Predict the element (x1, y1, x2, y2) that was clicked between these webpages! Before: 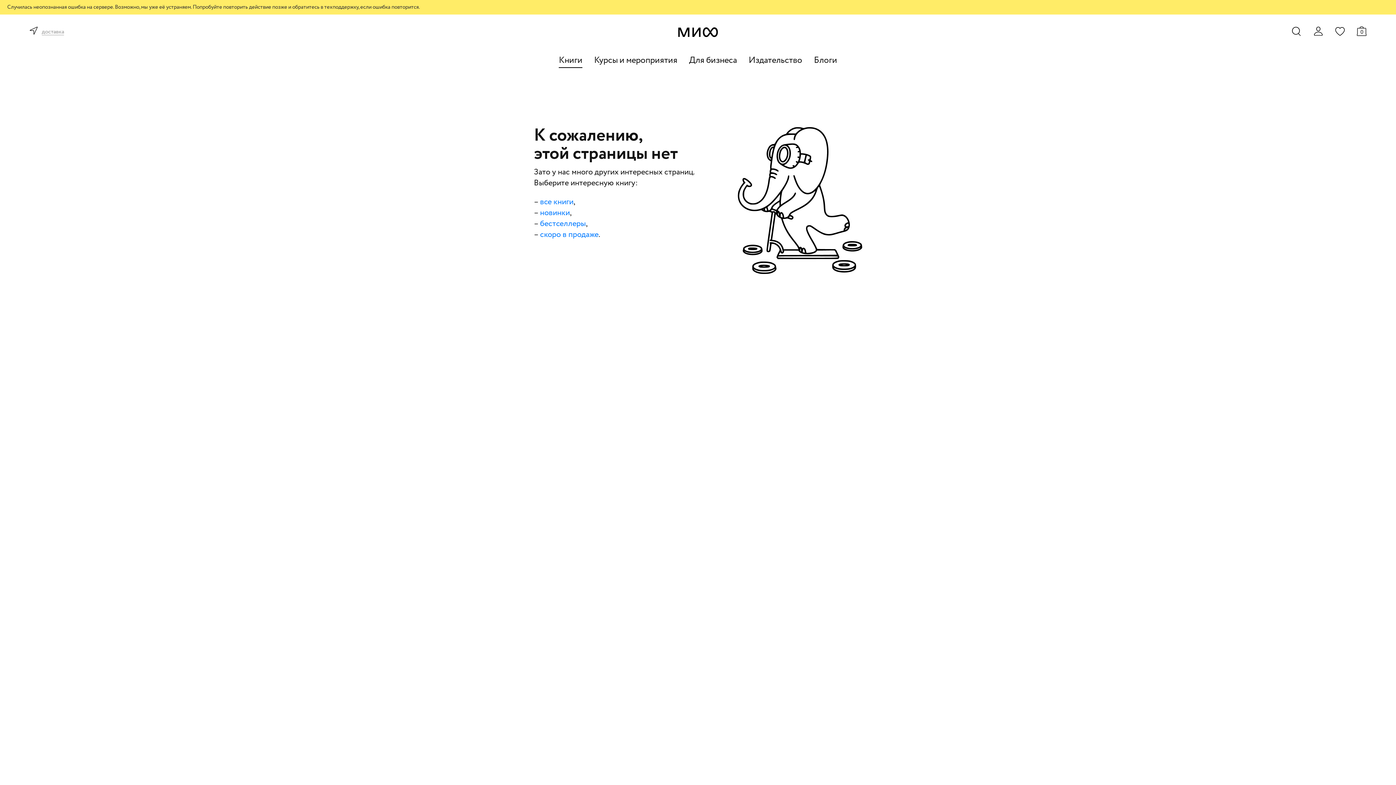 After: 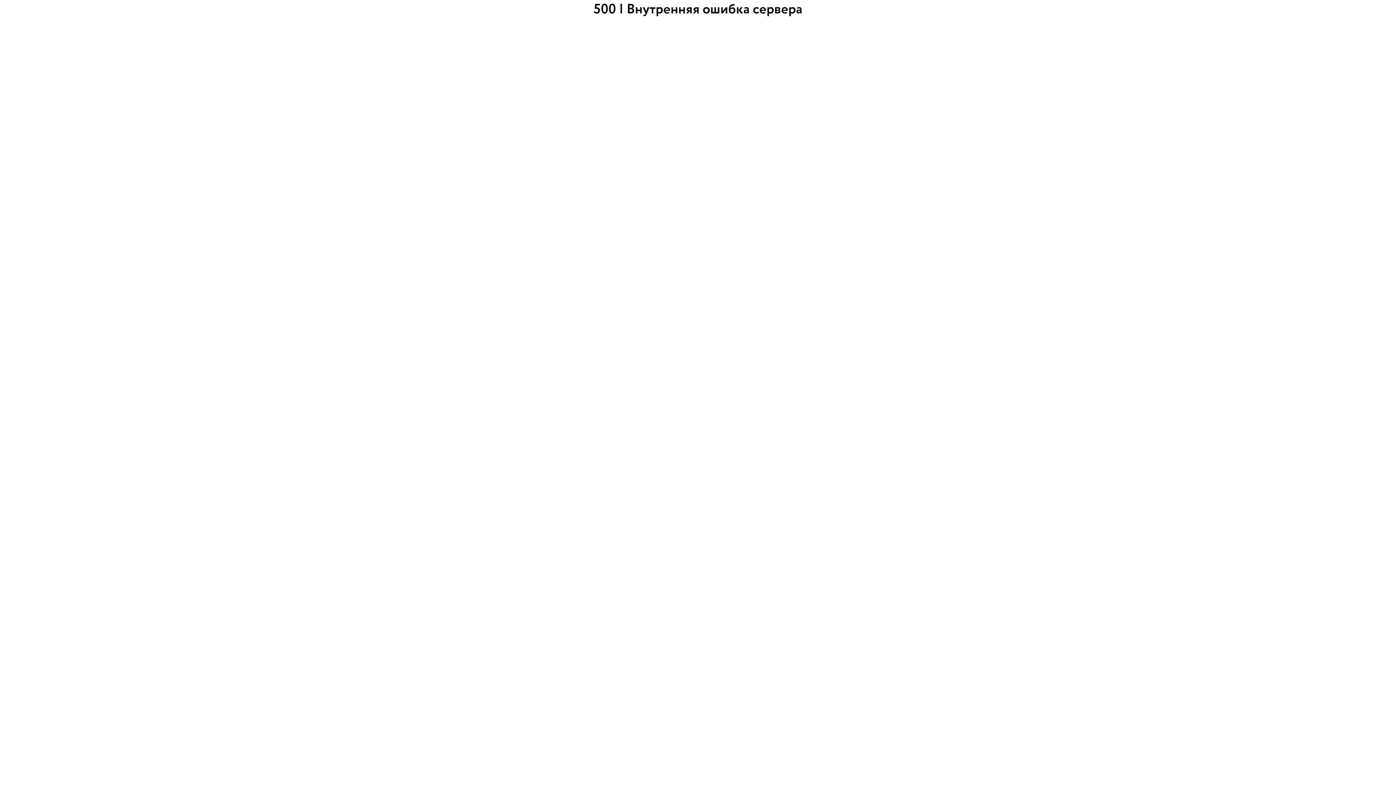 Action: label: скоро в продаже bbox: (540, 228, 602, 240)